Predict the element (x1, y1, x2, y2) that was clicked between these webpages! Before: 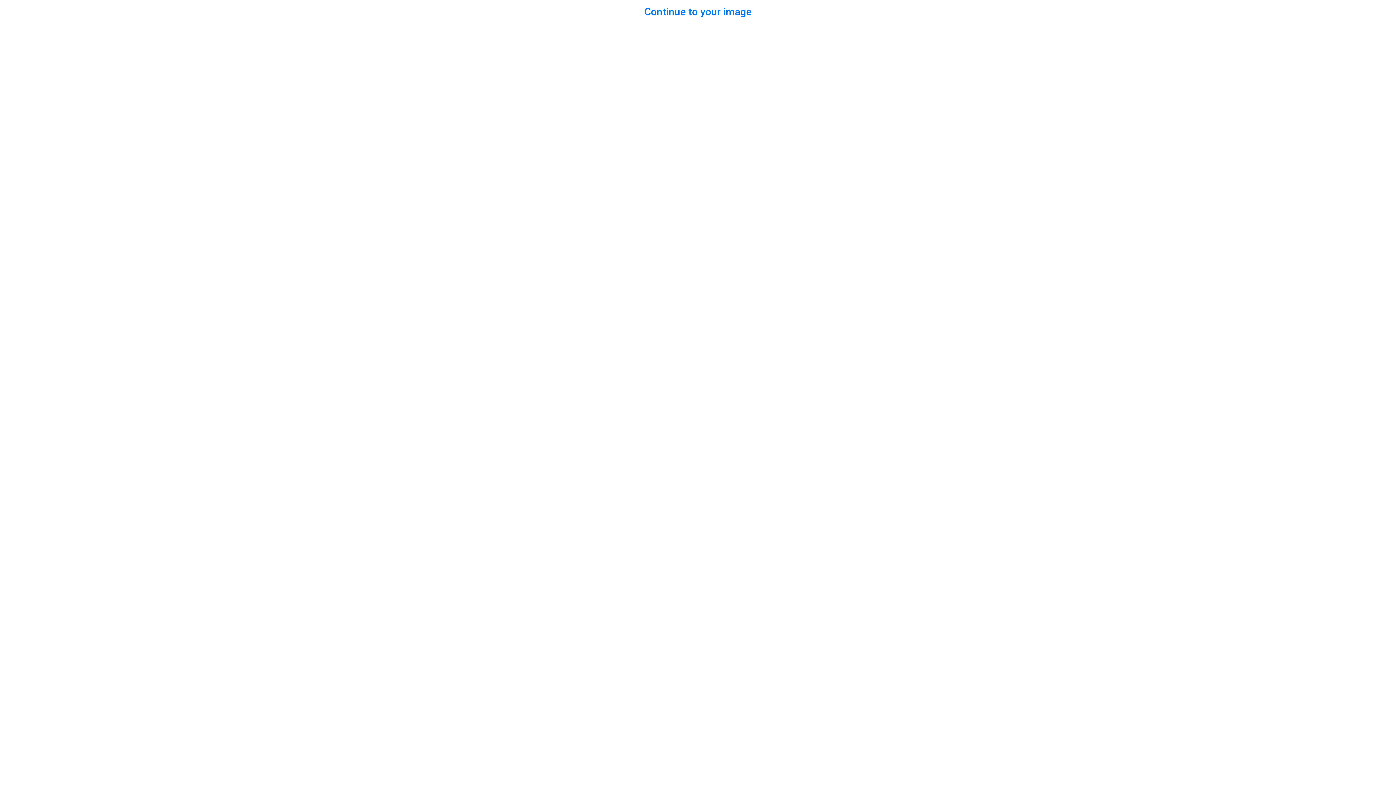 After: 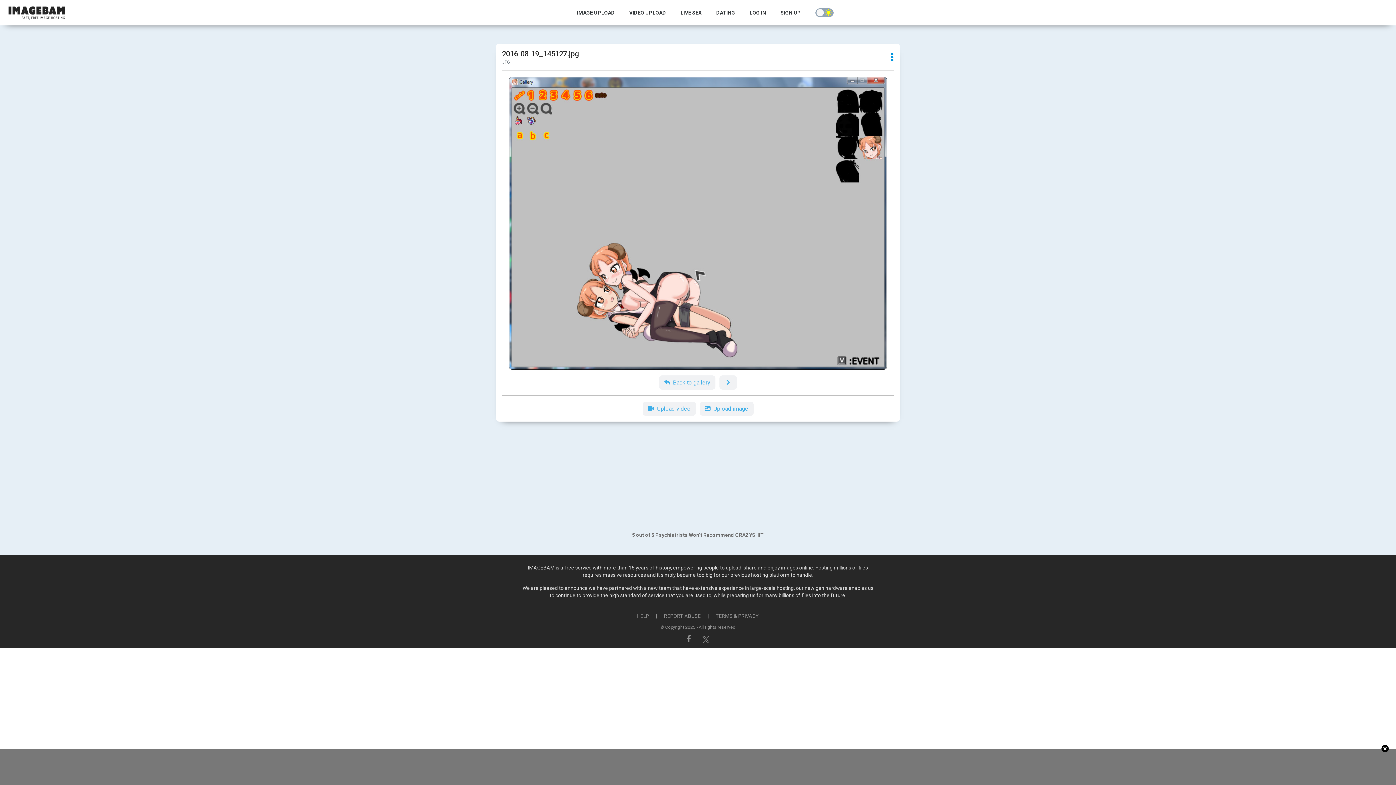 Action: label: Continue to your image bbox: (644, 5, 751, 17)